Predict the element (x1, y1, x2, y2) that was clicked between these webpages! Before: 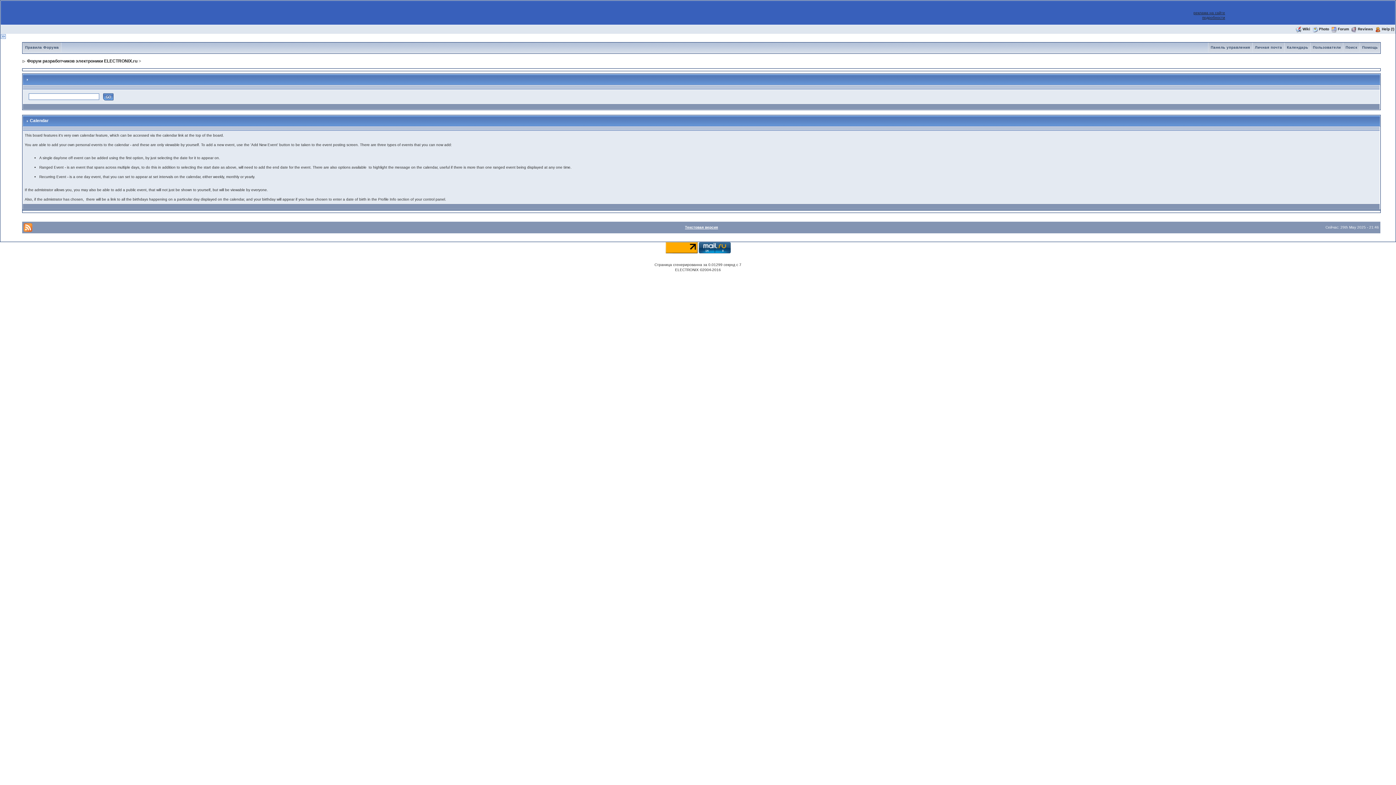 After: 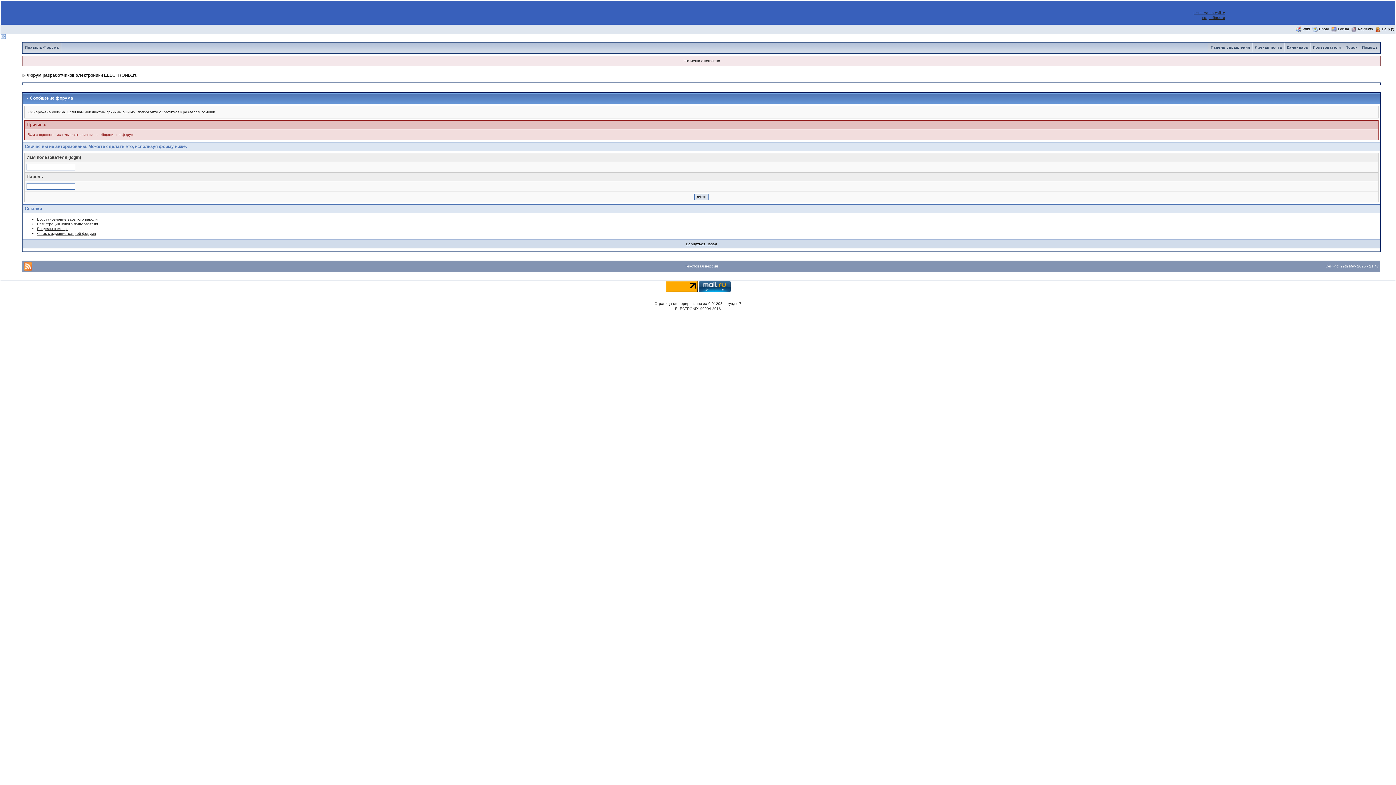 Action: bbox: (1253, 45, 1284, 49) label: Личная почта